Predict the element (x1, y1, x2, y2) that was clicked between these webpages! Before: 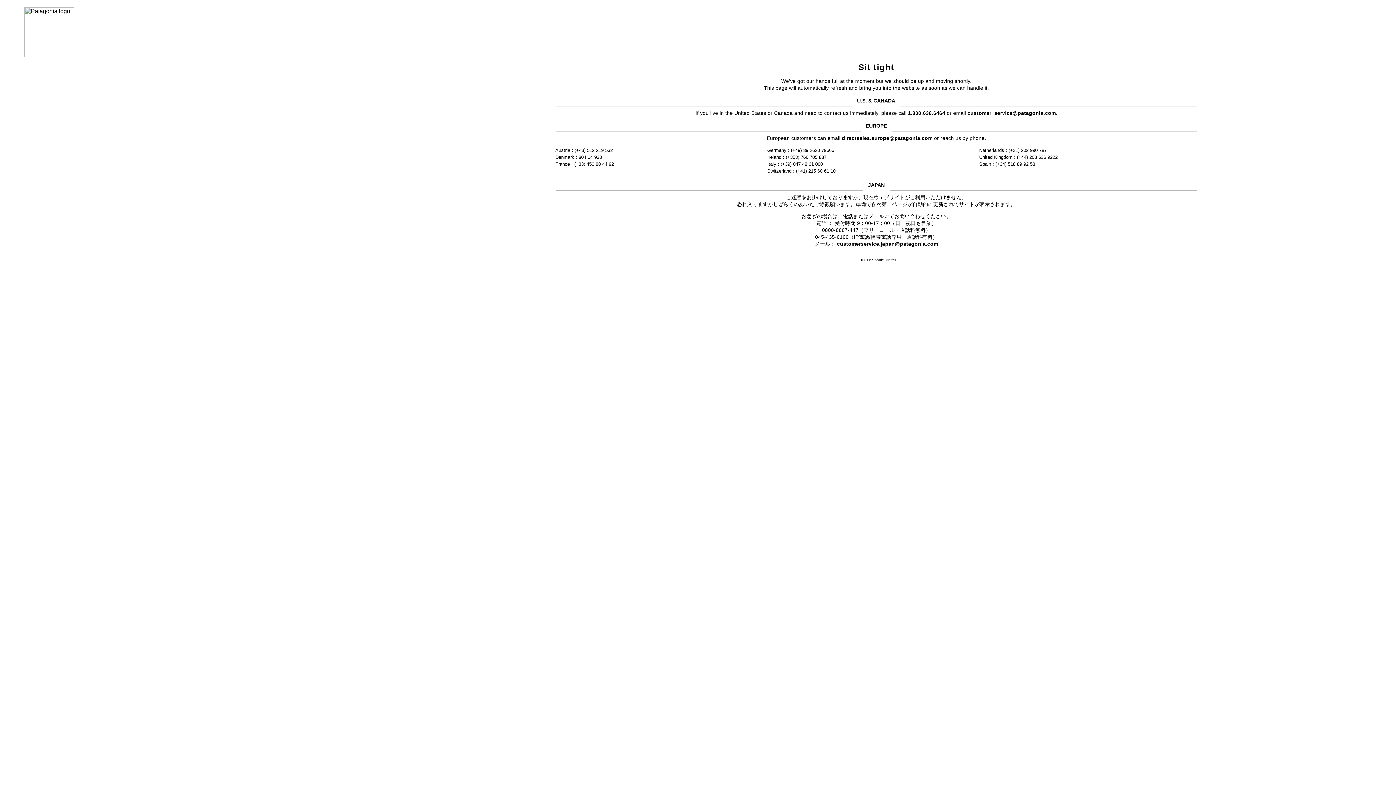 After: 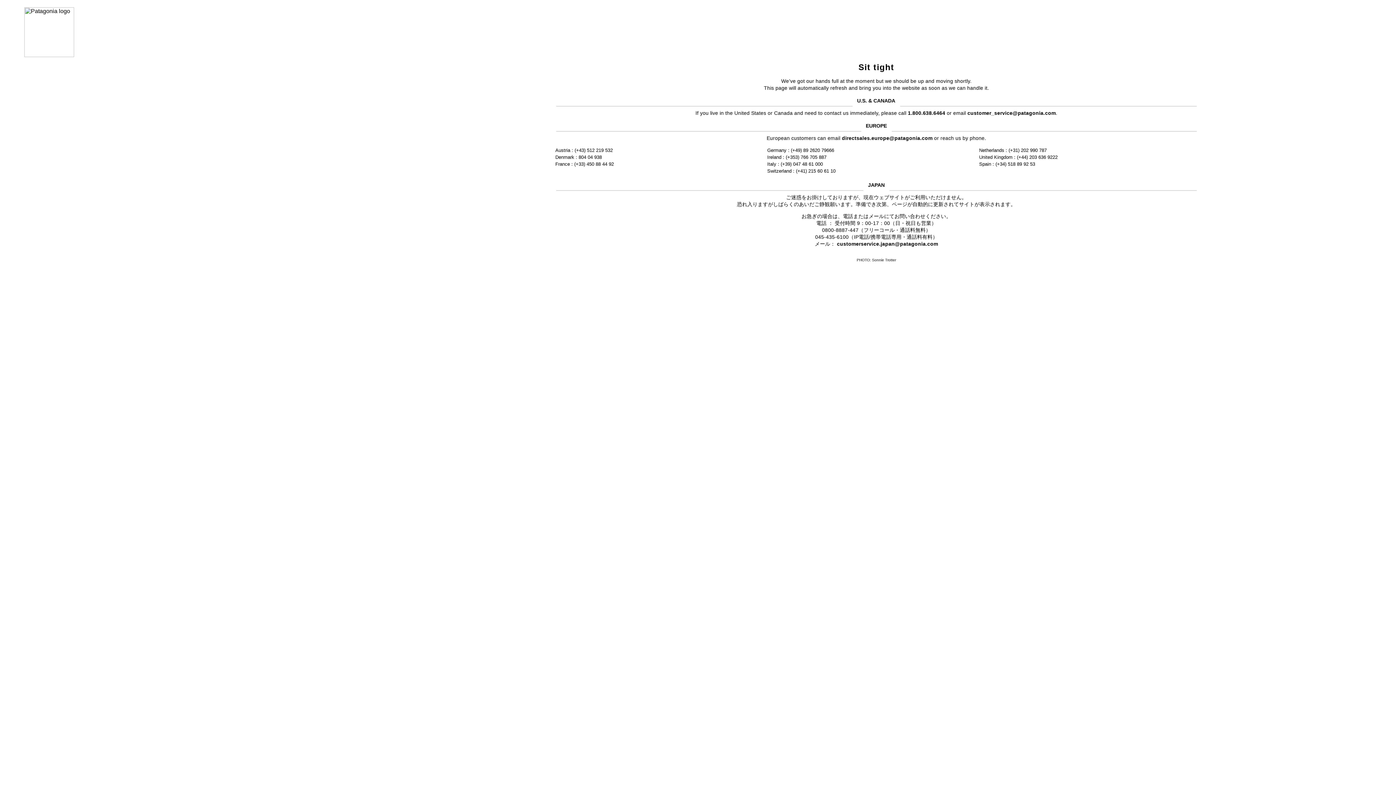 Action: bbox: (837, 241, 938, 246) label: customerservice.japan@patagonia.com